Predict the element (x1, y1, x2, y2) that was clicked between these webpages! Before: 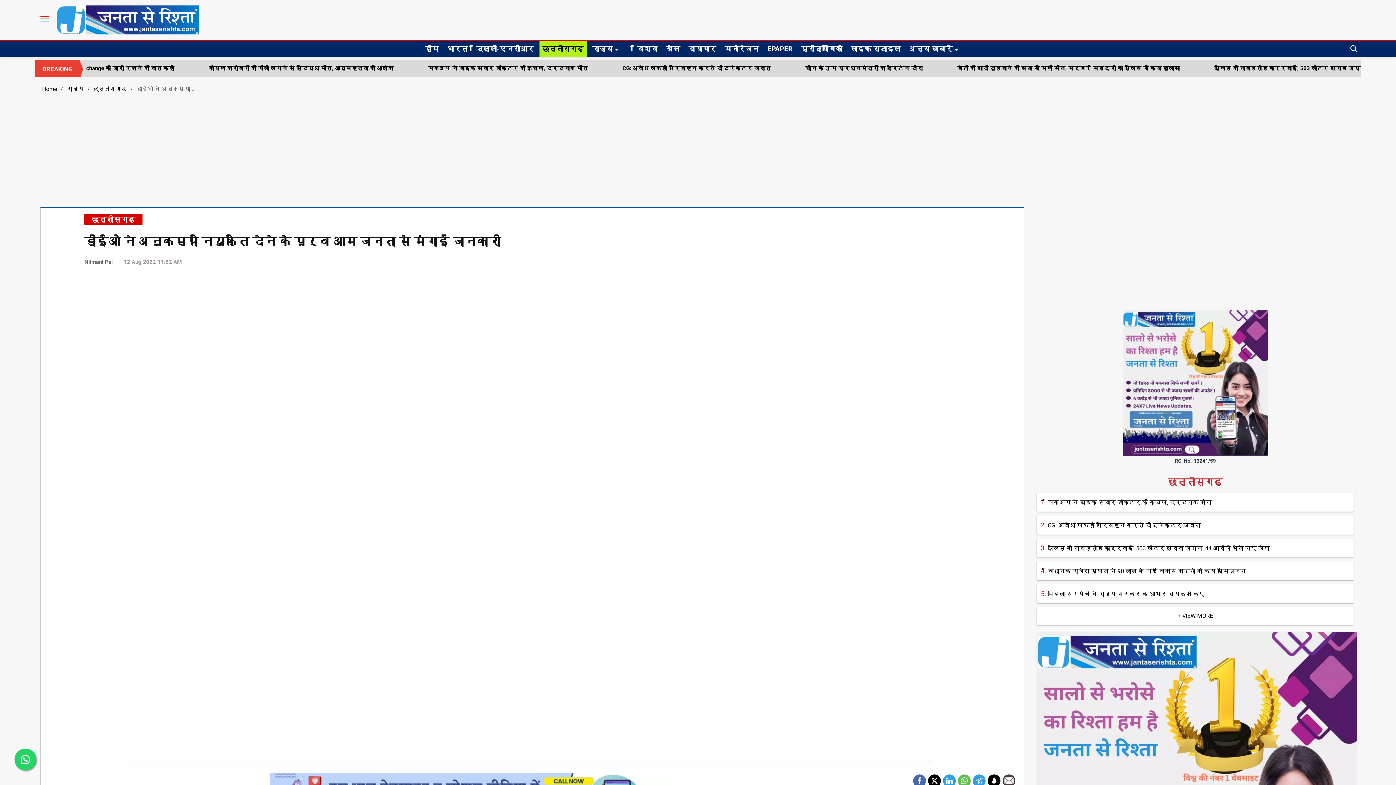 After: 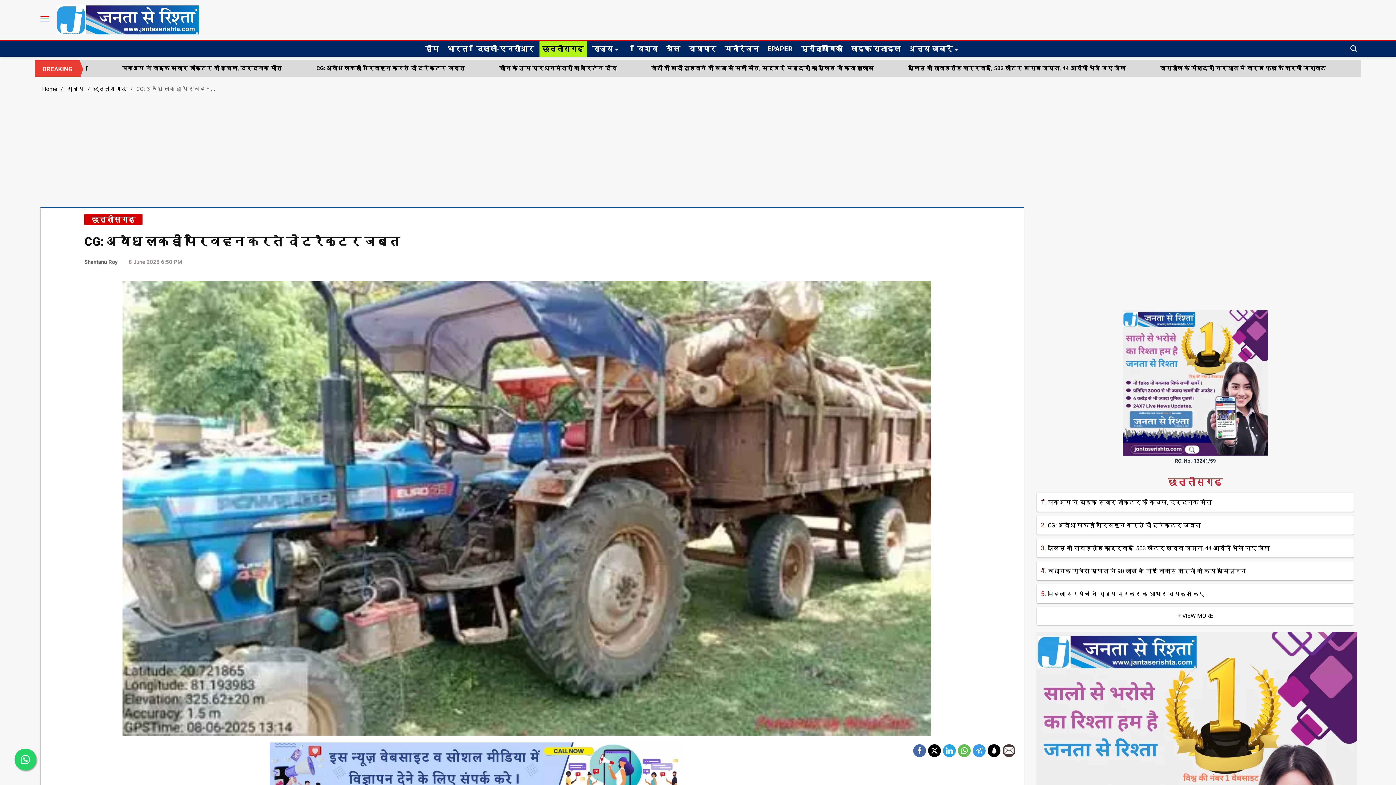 Action: label: 2. CG: अवैध लकड़ी परिवहन करते दो ट्रैक्टर जब्त bbox: (1041, 522, 1201, 529)